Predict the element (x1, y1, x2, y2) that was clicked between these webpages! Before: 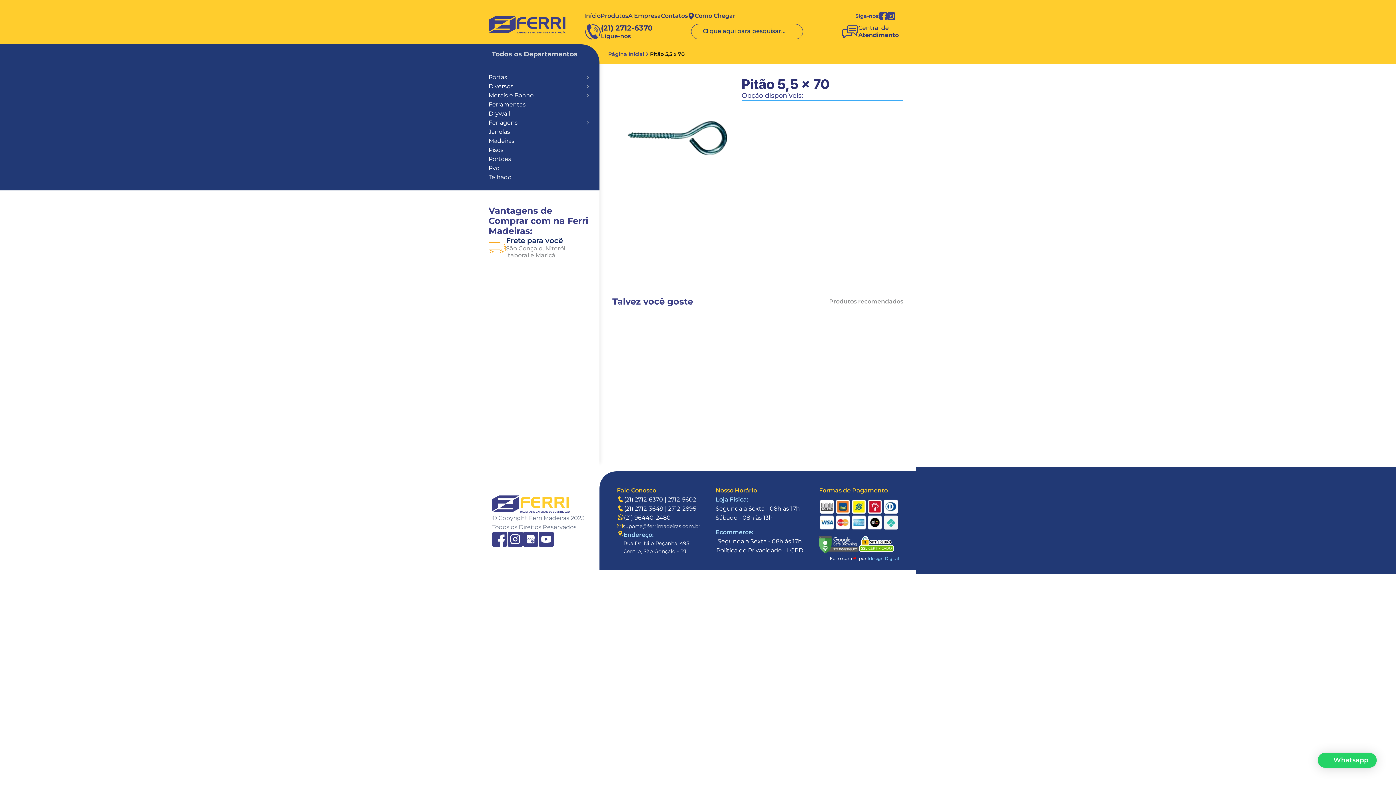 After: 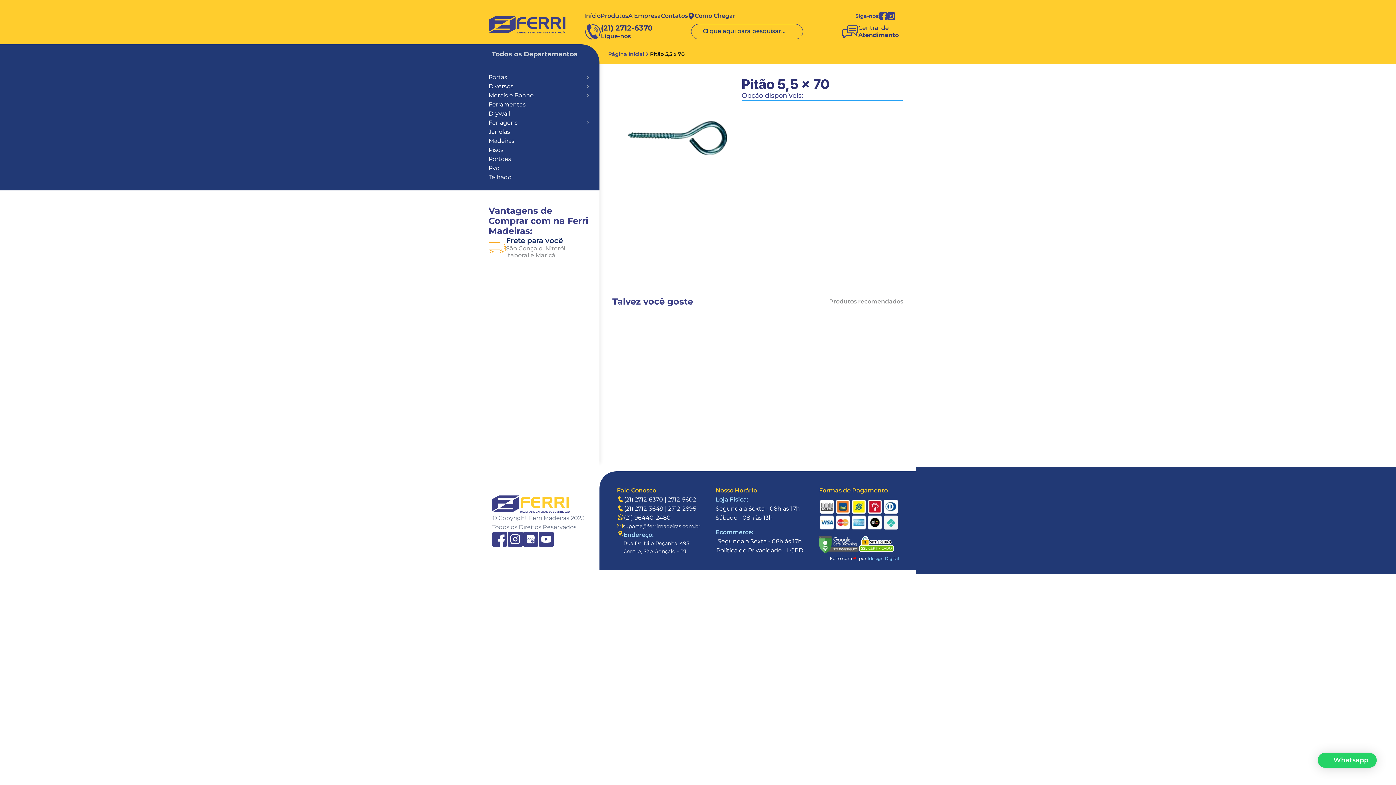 Action: bbox: (523, 531, 538, 547)